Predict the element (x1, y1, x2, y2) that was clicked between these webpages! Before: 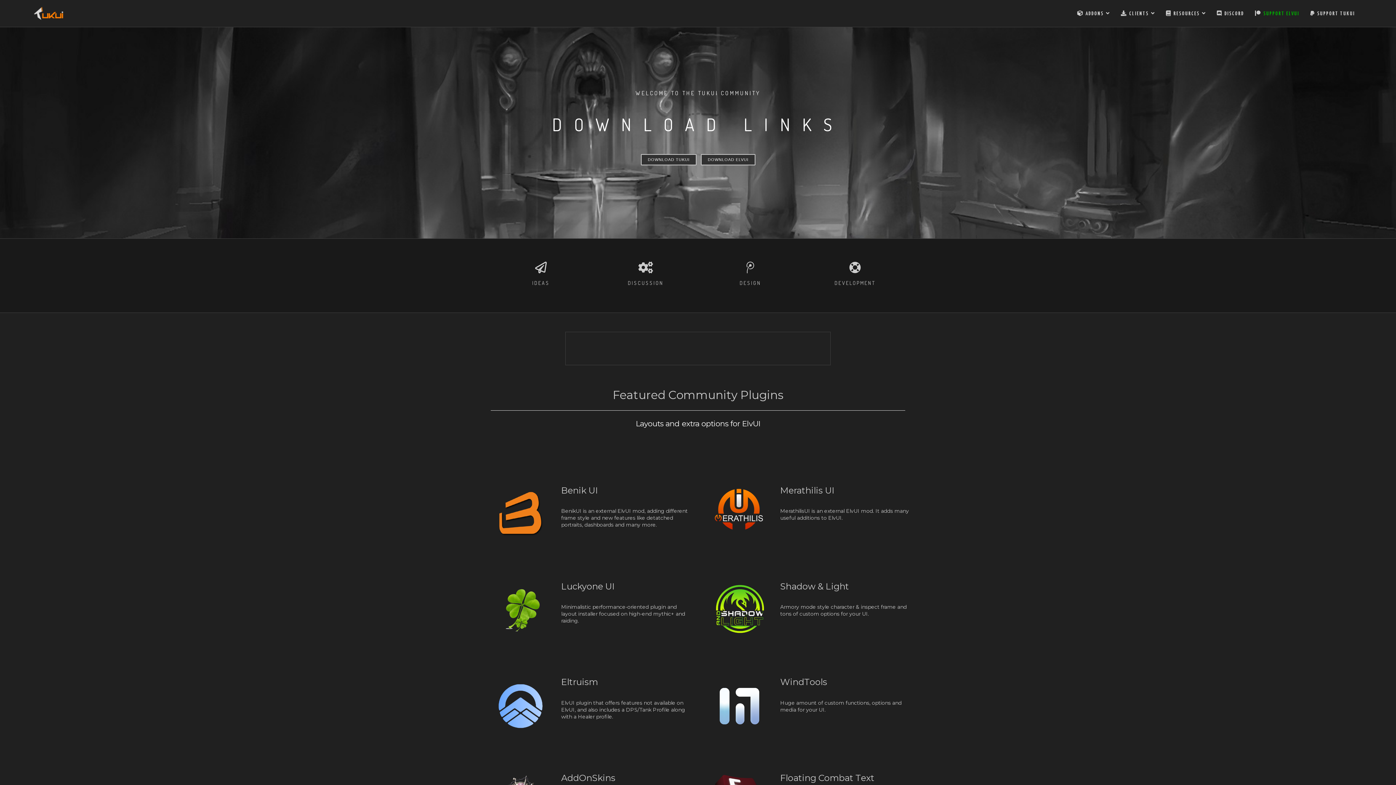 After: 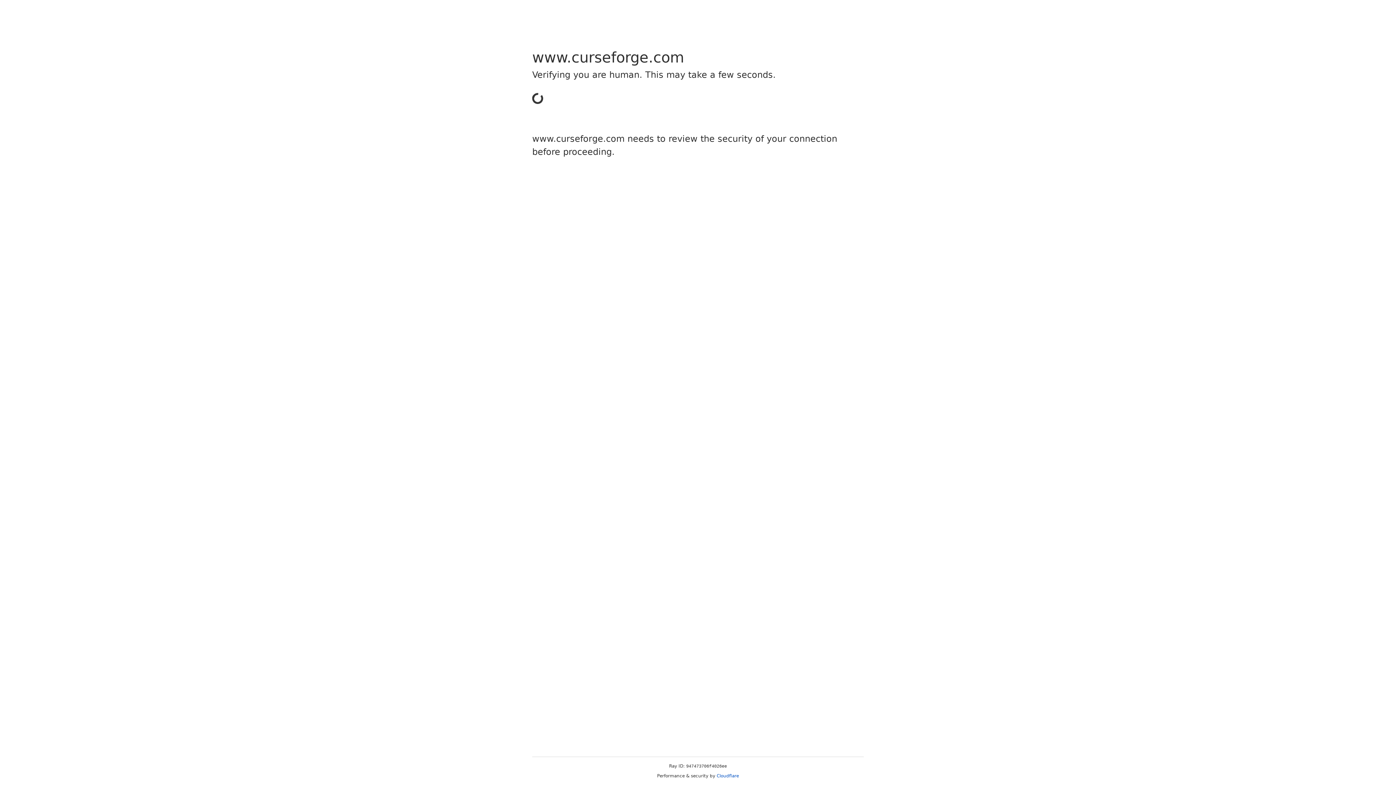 Action: bbox: (490, 580, 551, 640)